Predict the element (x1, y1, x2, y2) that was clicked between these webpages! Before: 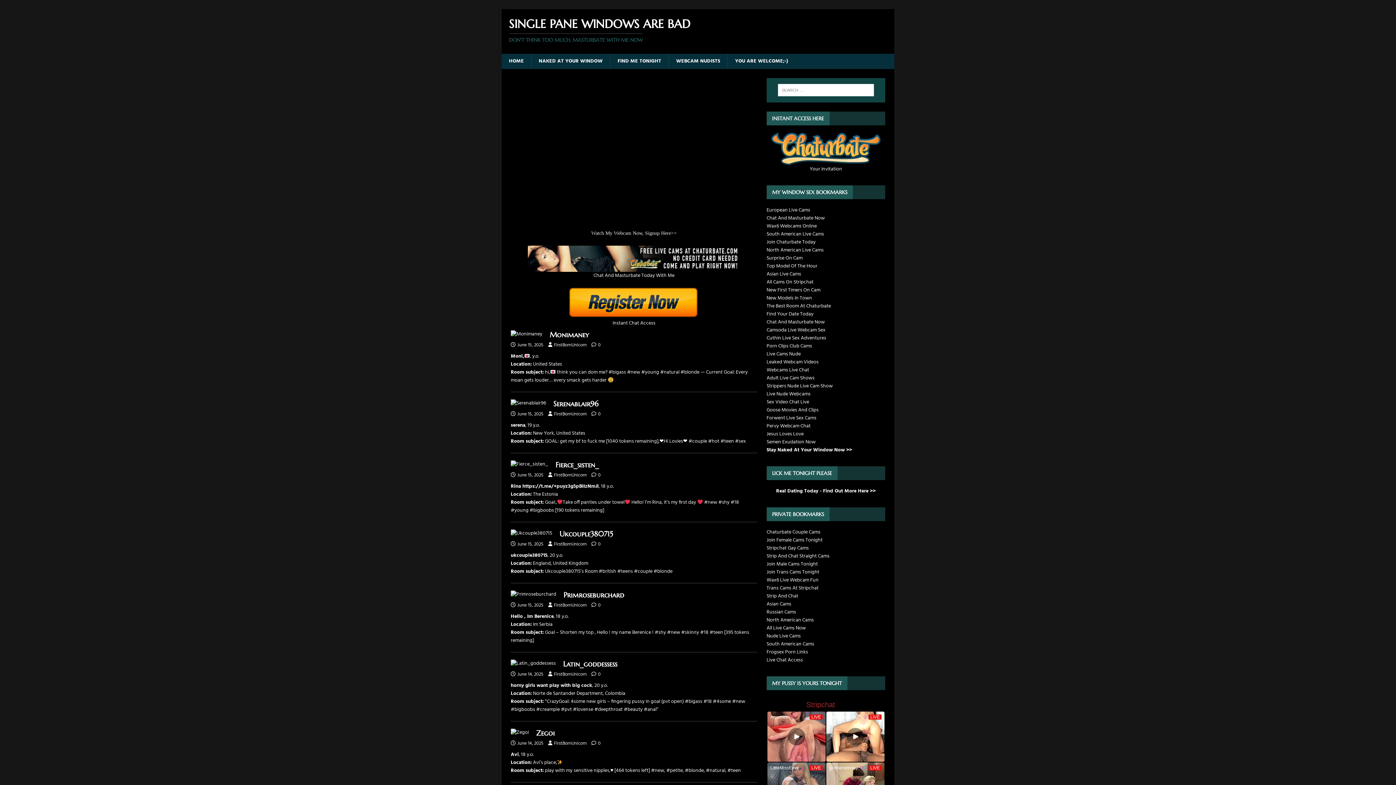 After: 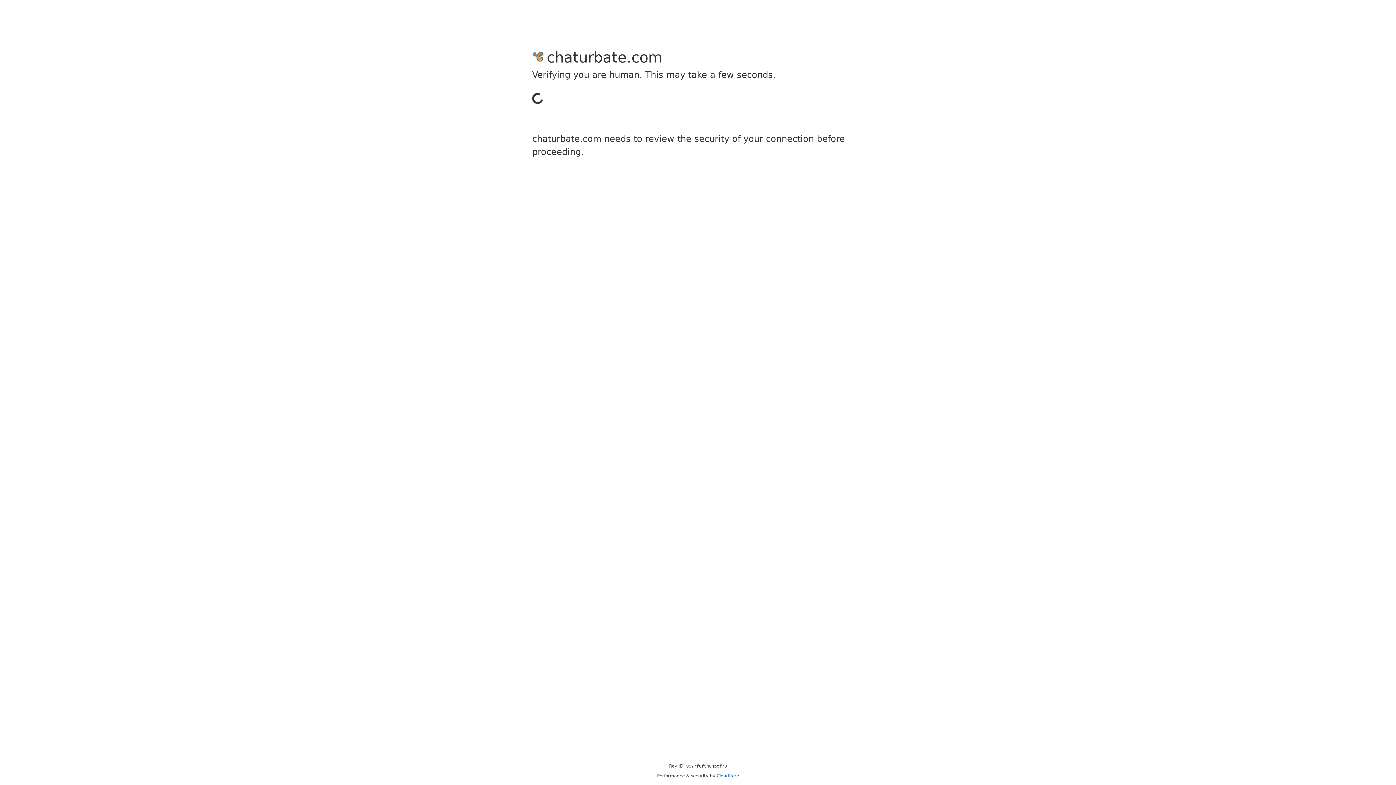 Action: label: New First Timers On Cam bbox: (766, 286, 820, 294)